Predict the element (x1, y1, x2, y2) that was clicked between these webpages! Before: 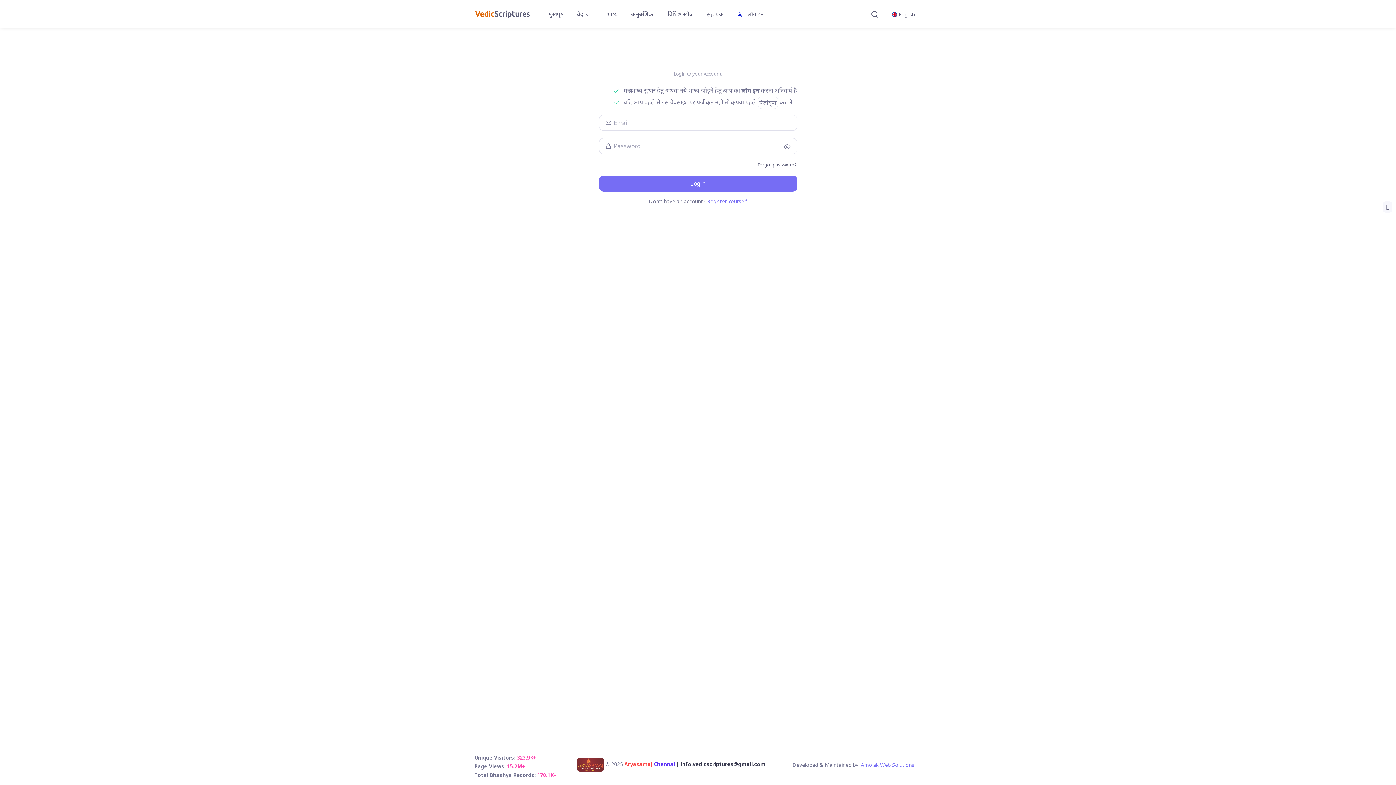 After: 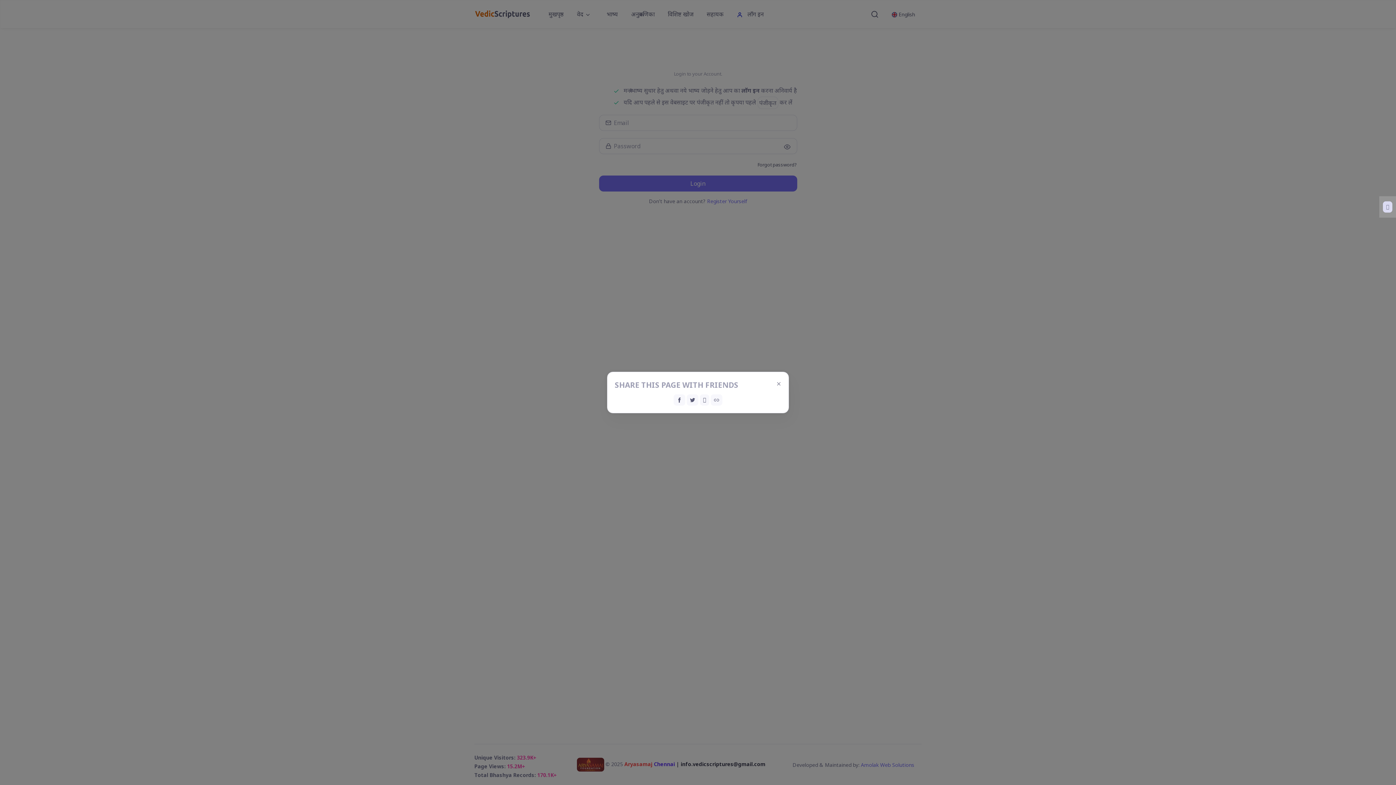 Action: bbox: (1383, 201, 1392, 212)